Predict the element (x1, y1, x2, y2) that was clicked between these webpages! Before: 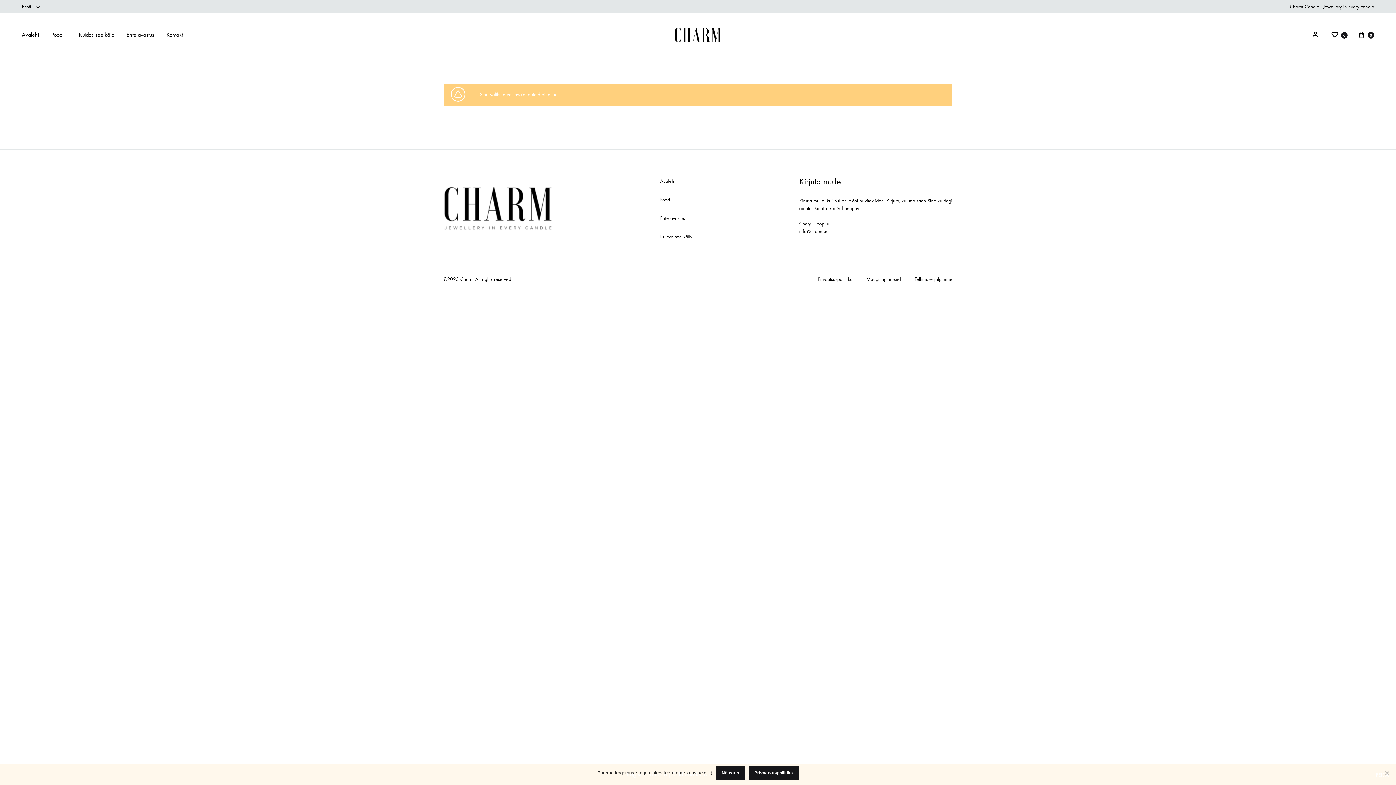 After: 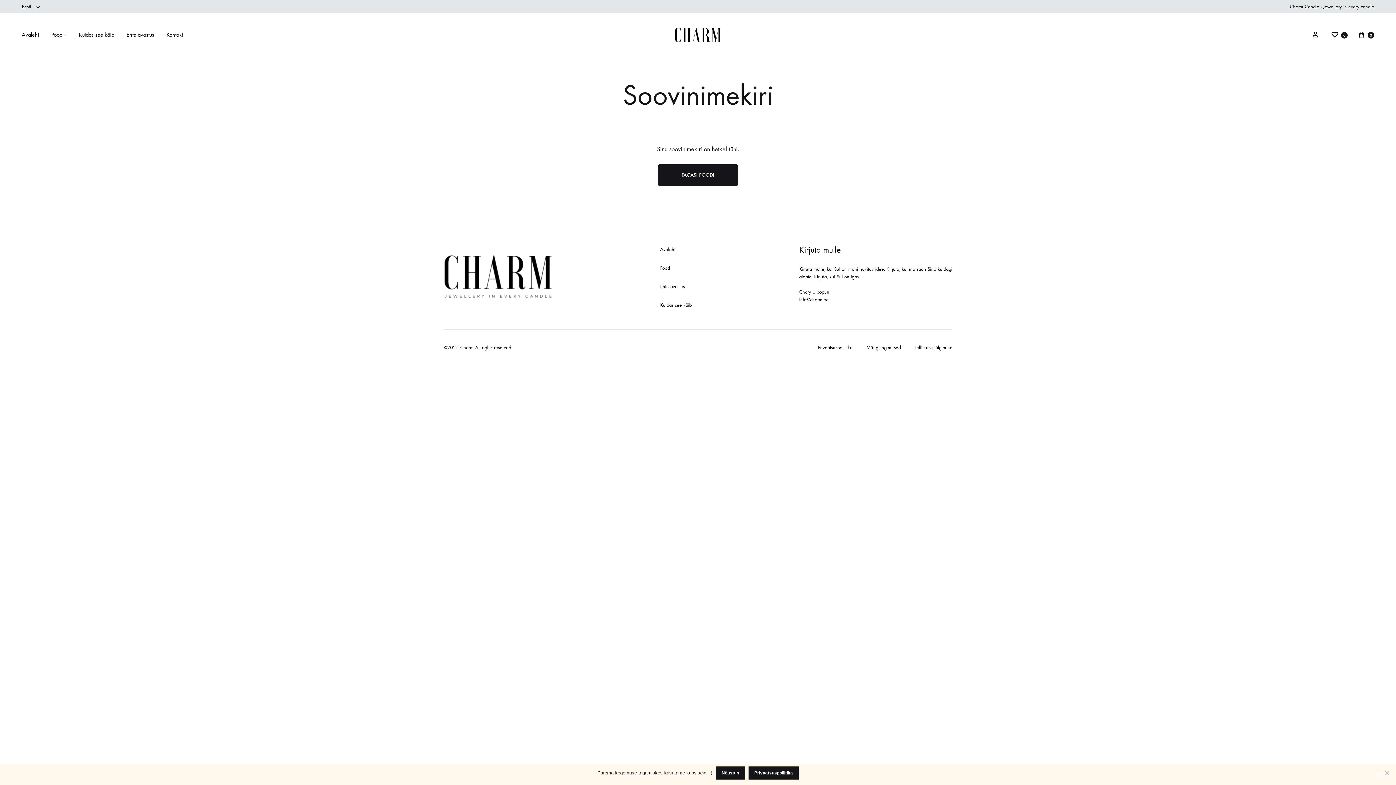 Action: bbox: (1330, 30, 1348, 39) label:  0